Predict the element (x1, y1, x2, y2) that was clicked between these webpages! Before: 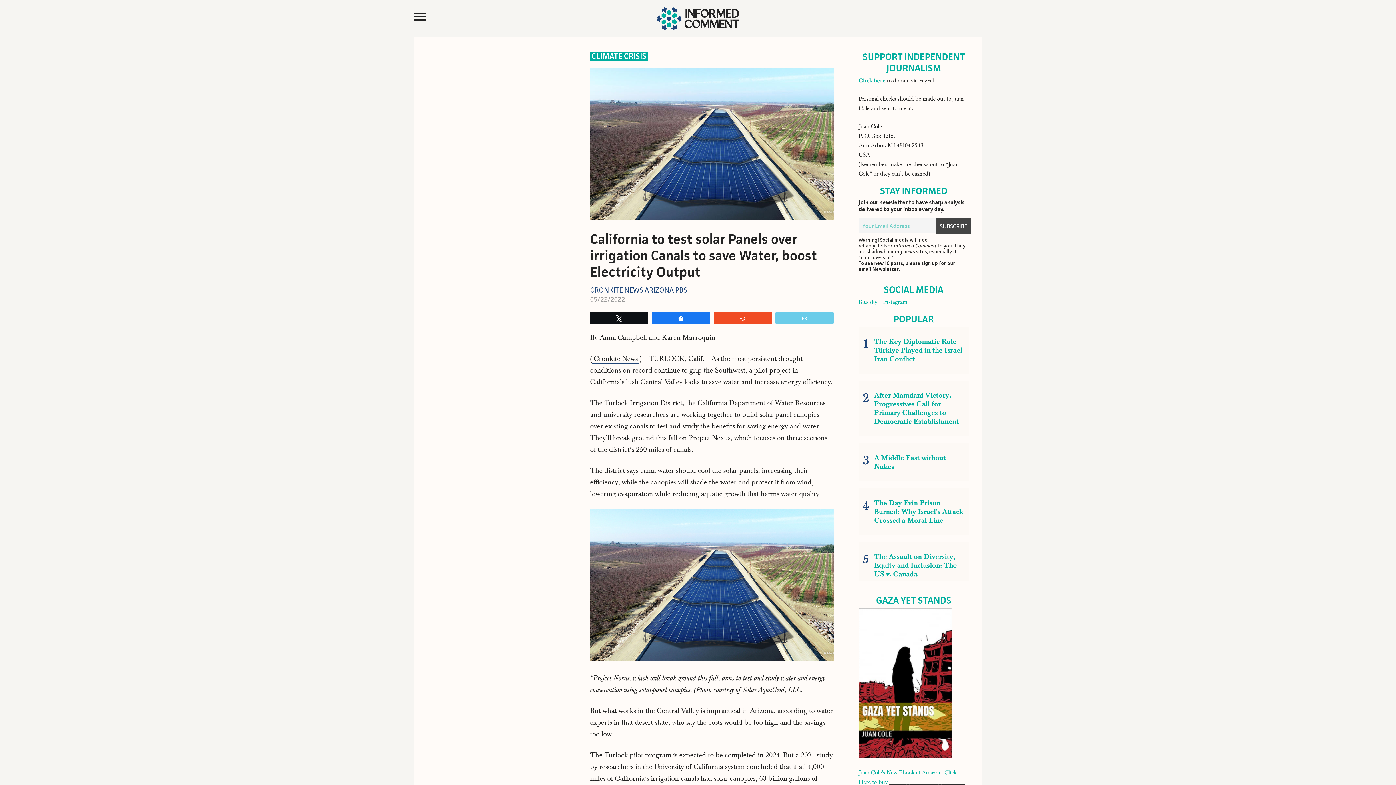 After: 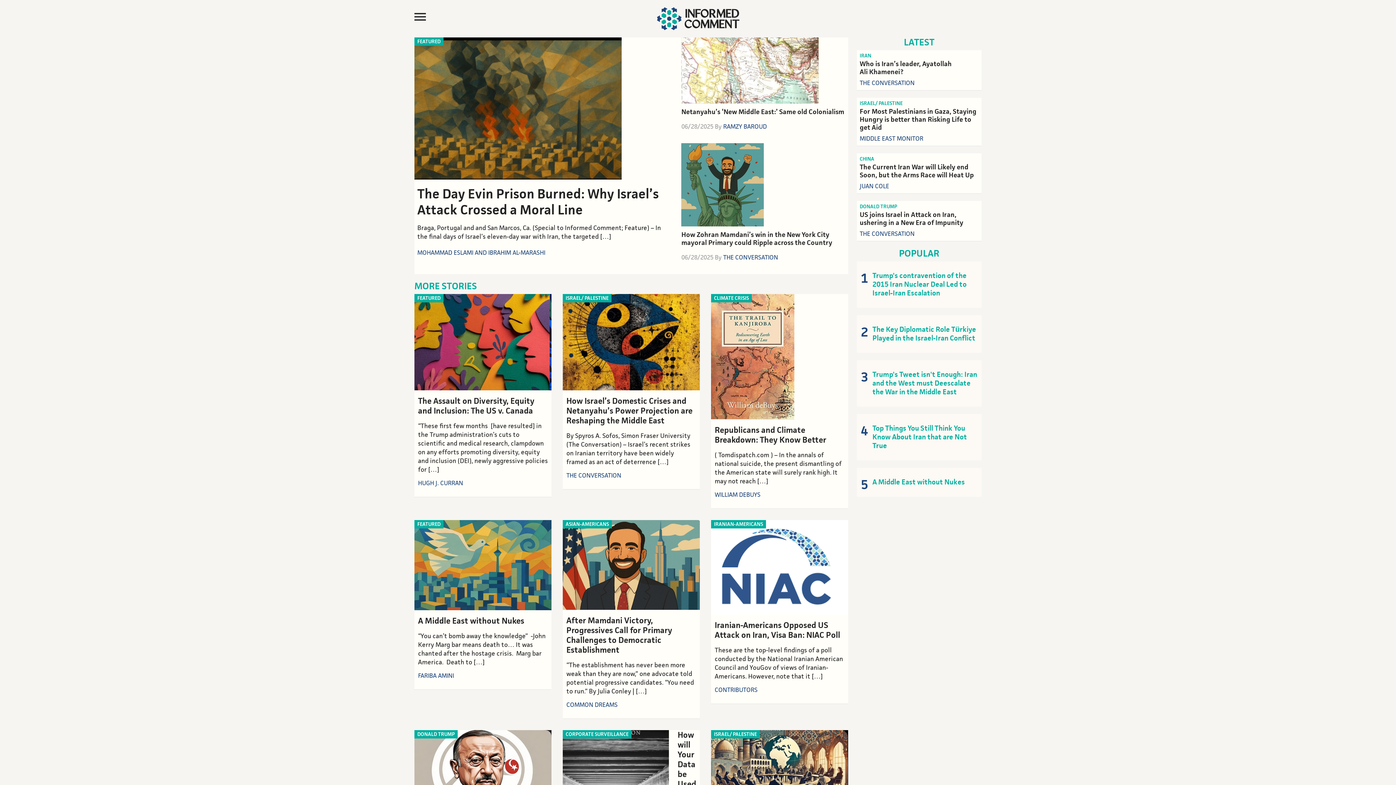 Action: bbox: (652, 7, 743, 30)